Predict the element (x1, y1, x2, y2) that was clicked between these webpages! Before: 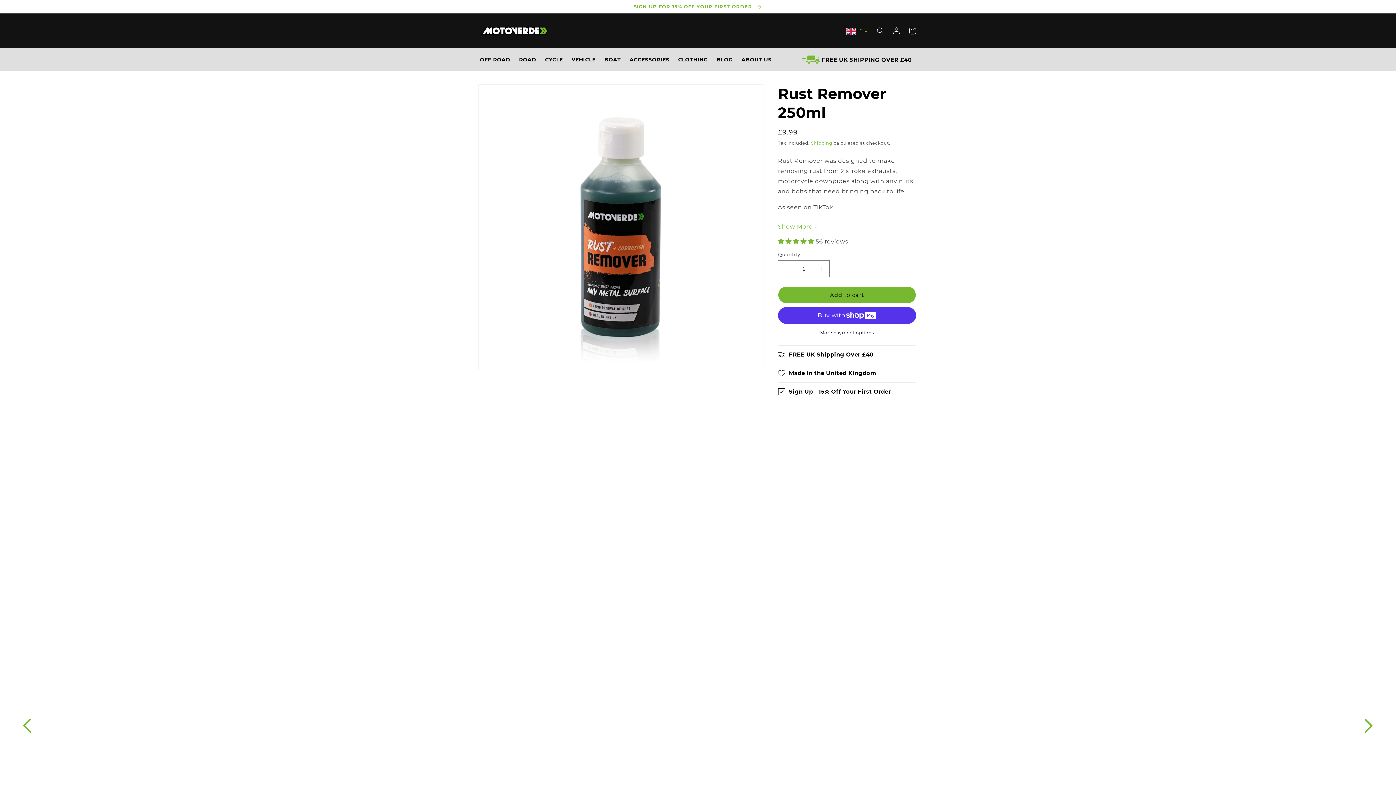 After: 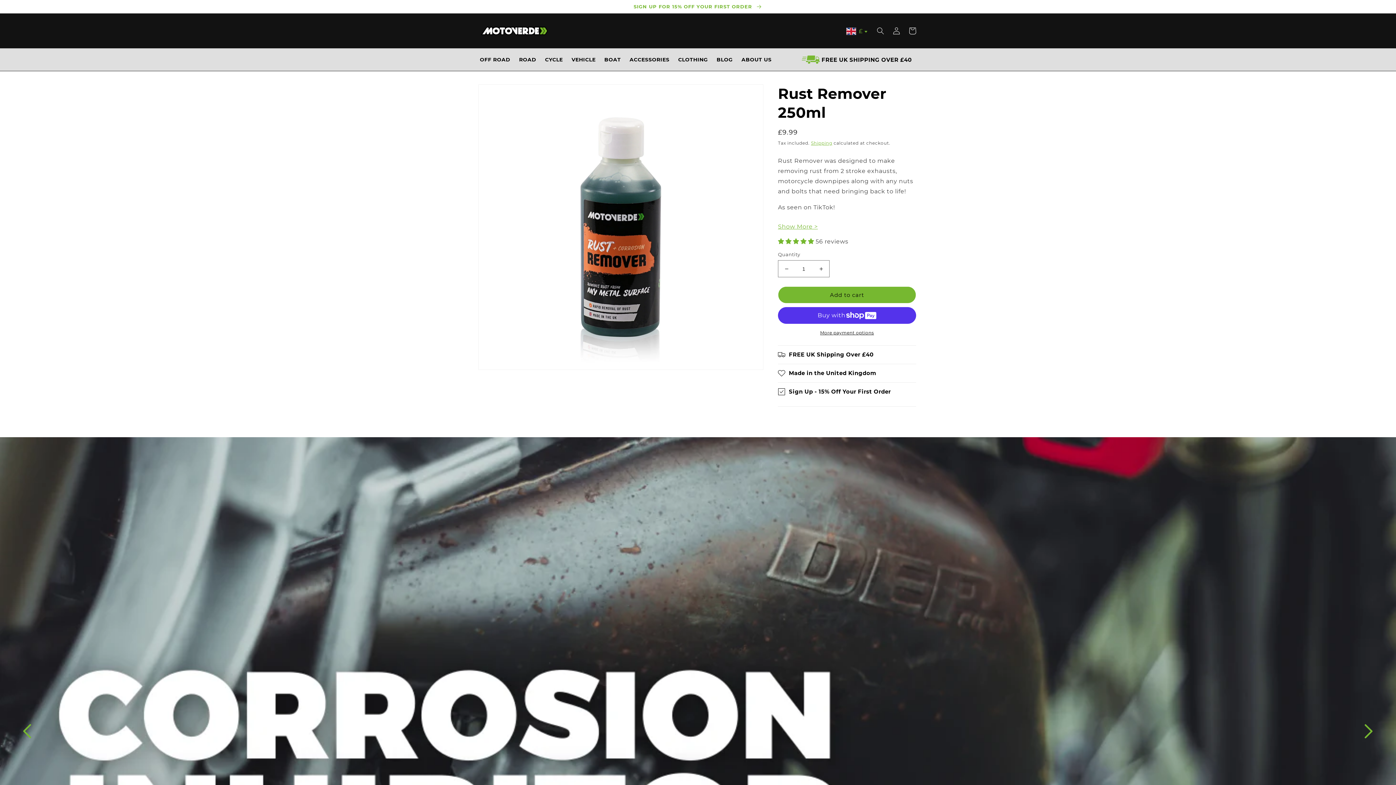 Action: bbox: (778, 383, 916, 401) label: Sign Up - 15% Off Your First Order